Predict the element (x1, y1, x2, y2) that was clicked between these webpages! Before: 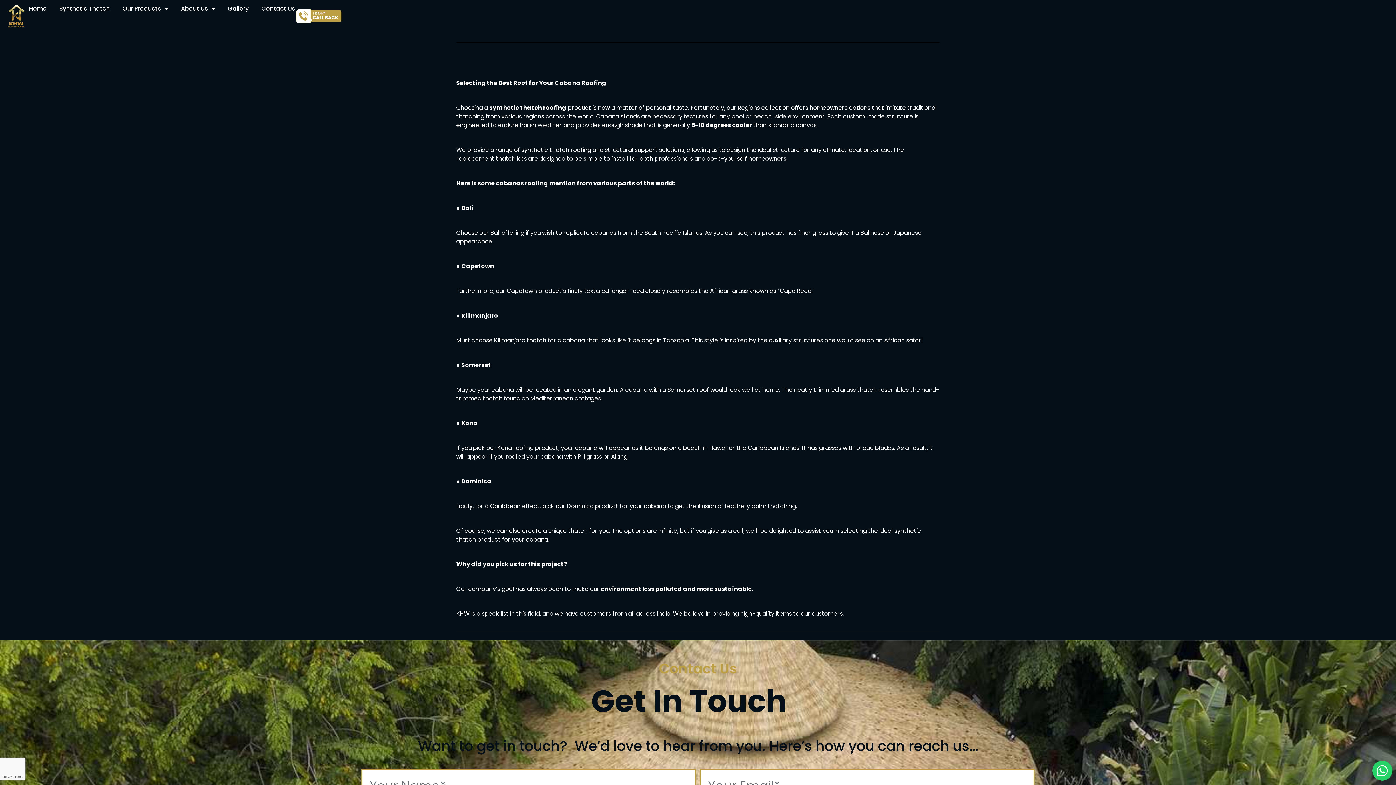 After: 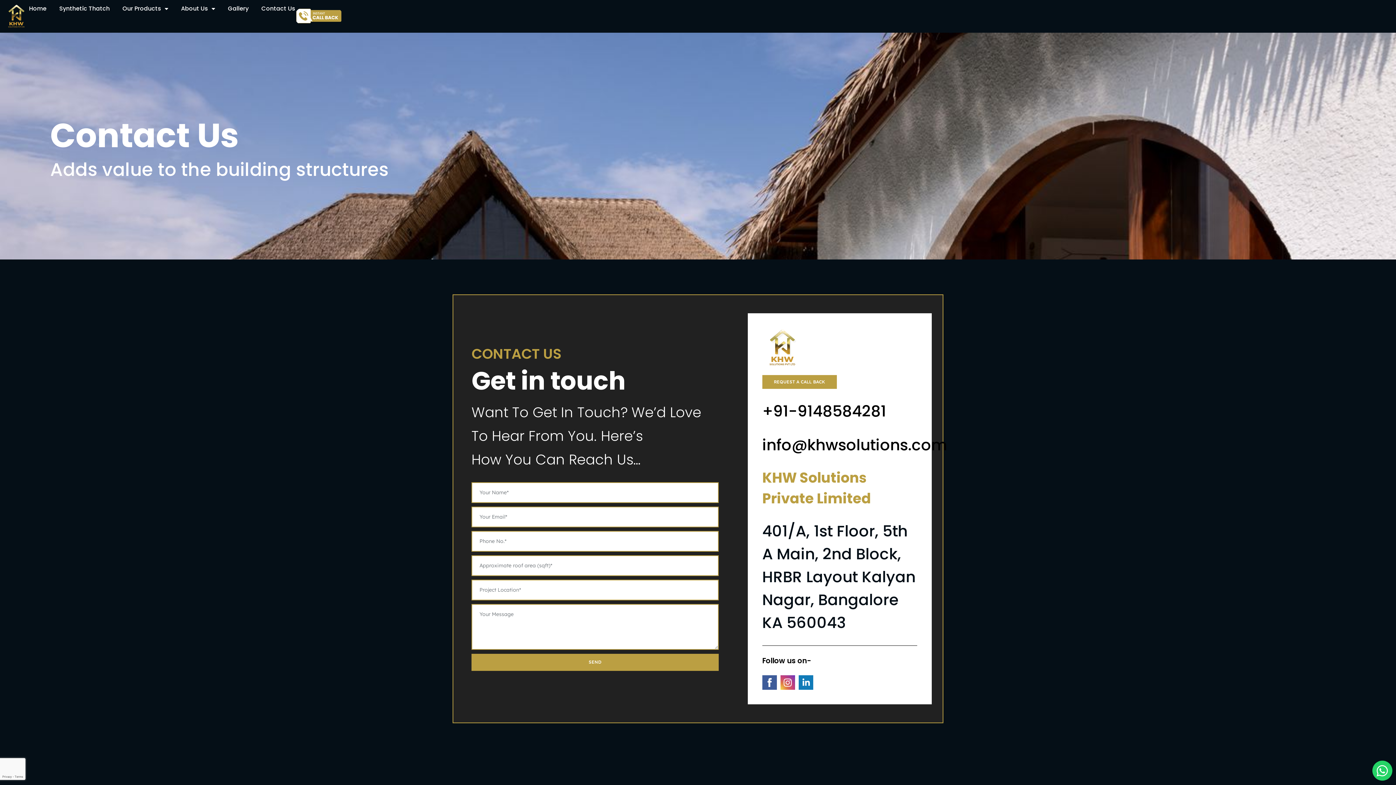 Action: bbox: (261, 3, 295, 13) label: Contact Us